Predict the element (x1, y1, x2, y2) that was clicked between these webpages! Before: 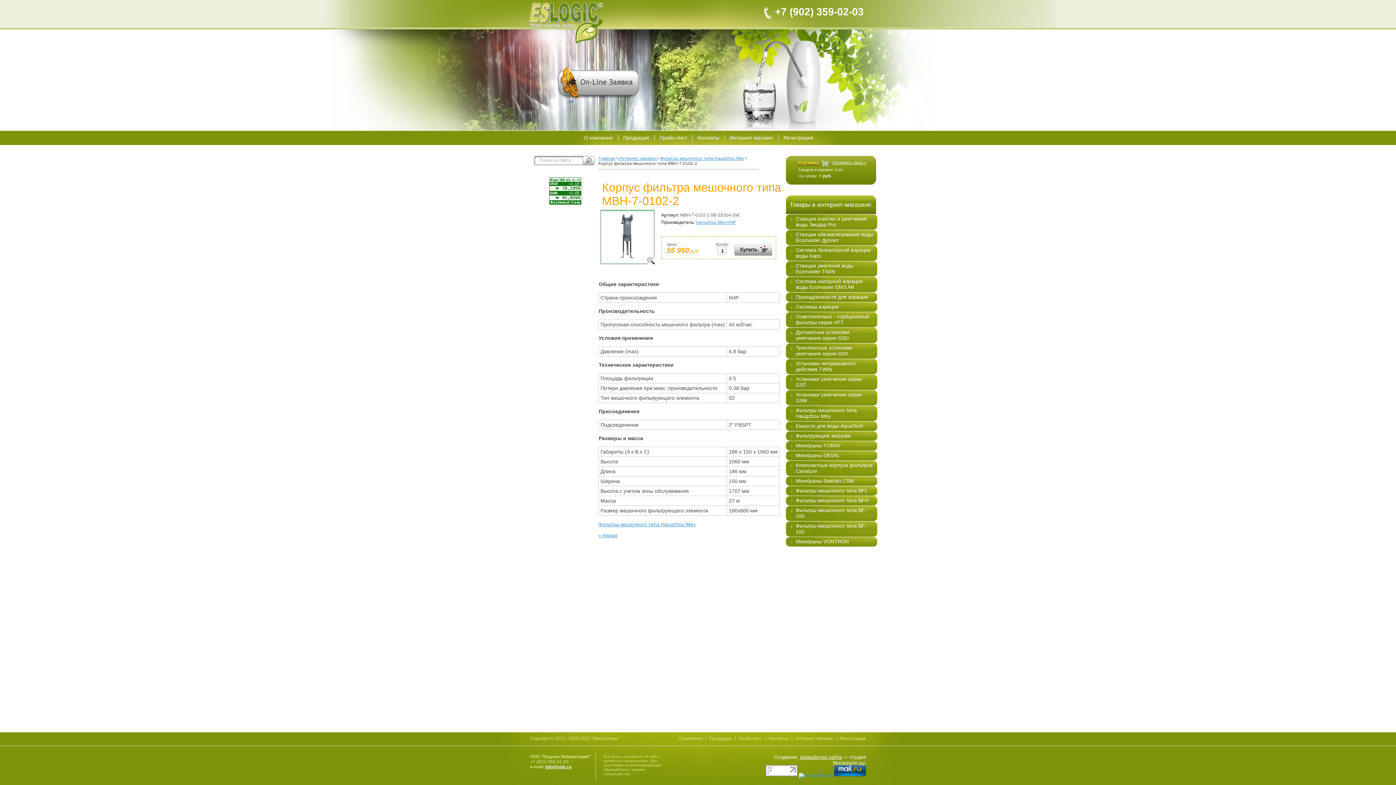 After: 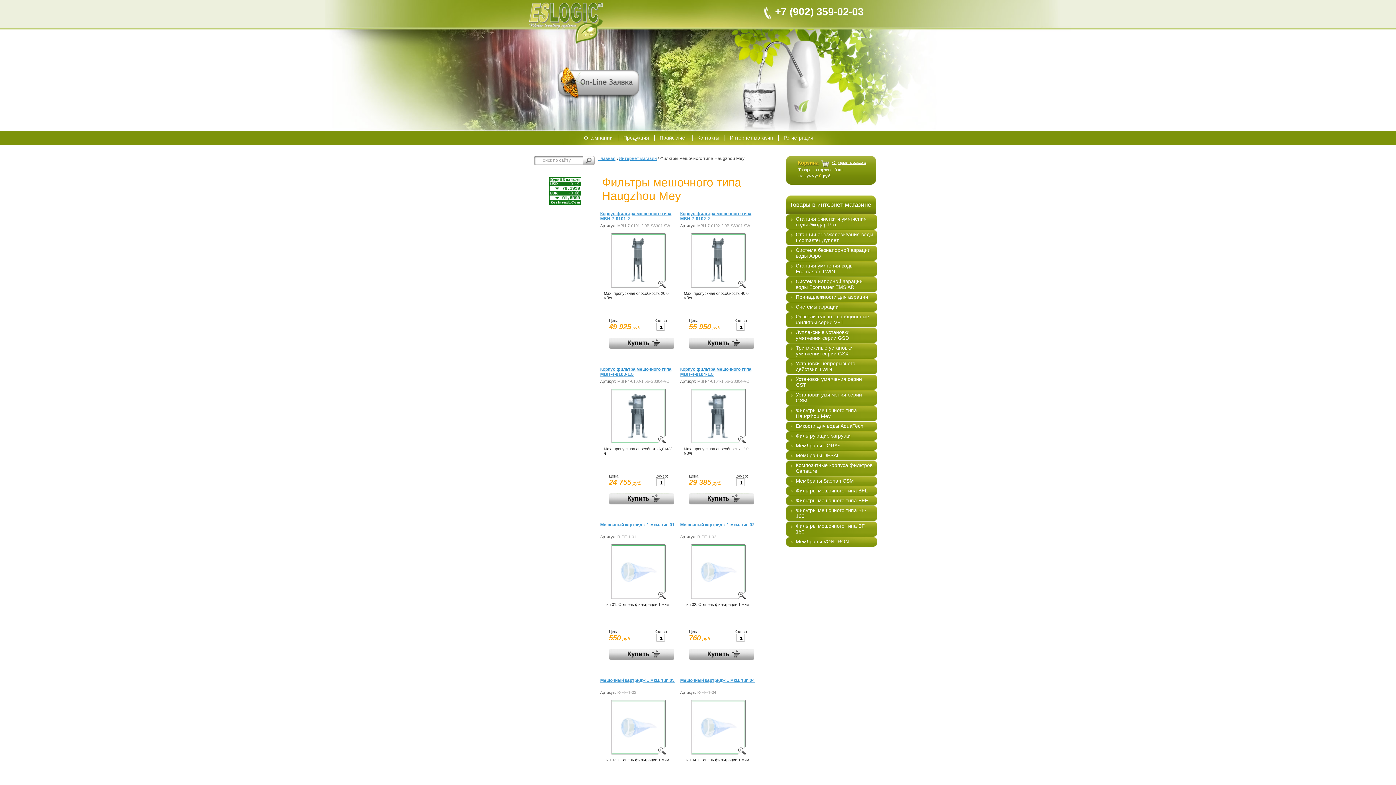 Action: bbox: (598, 521, 696, 527) label: Фильтры мешочного типа Haugzhou Mey